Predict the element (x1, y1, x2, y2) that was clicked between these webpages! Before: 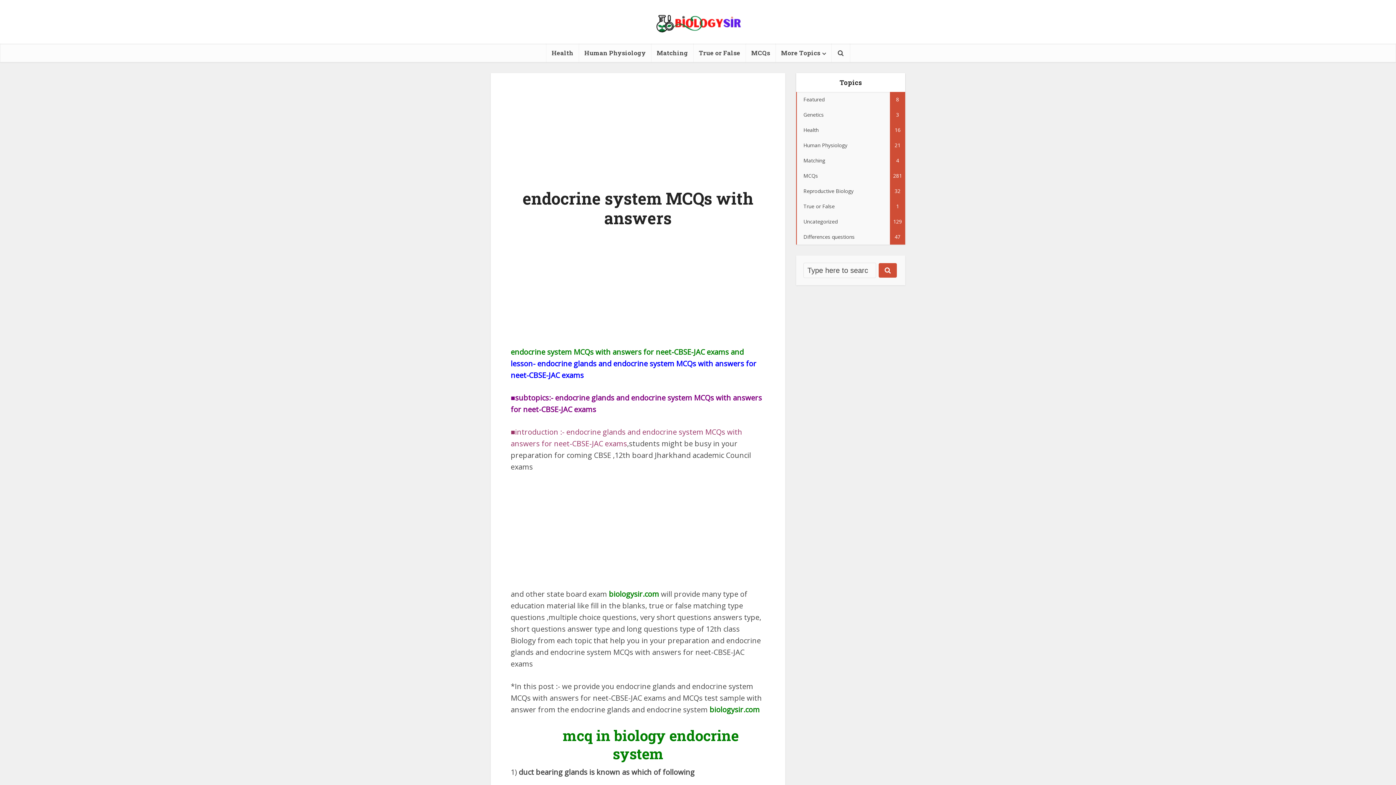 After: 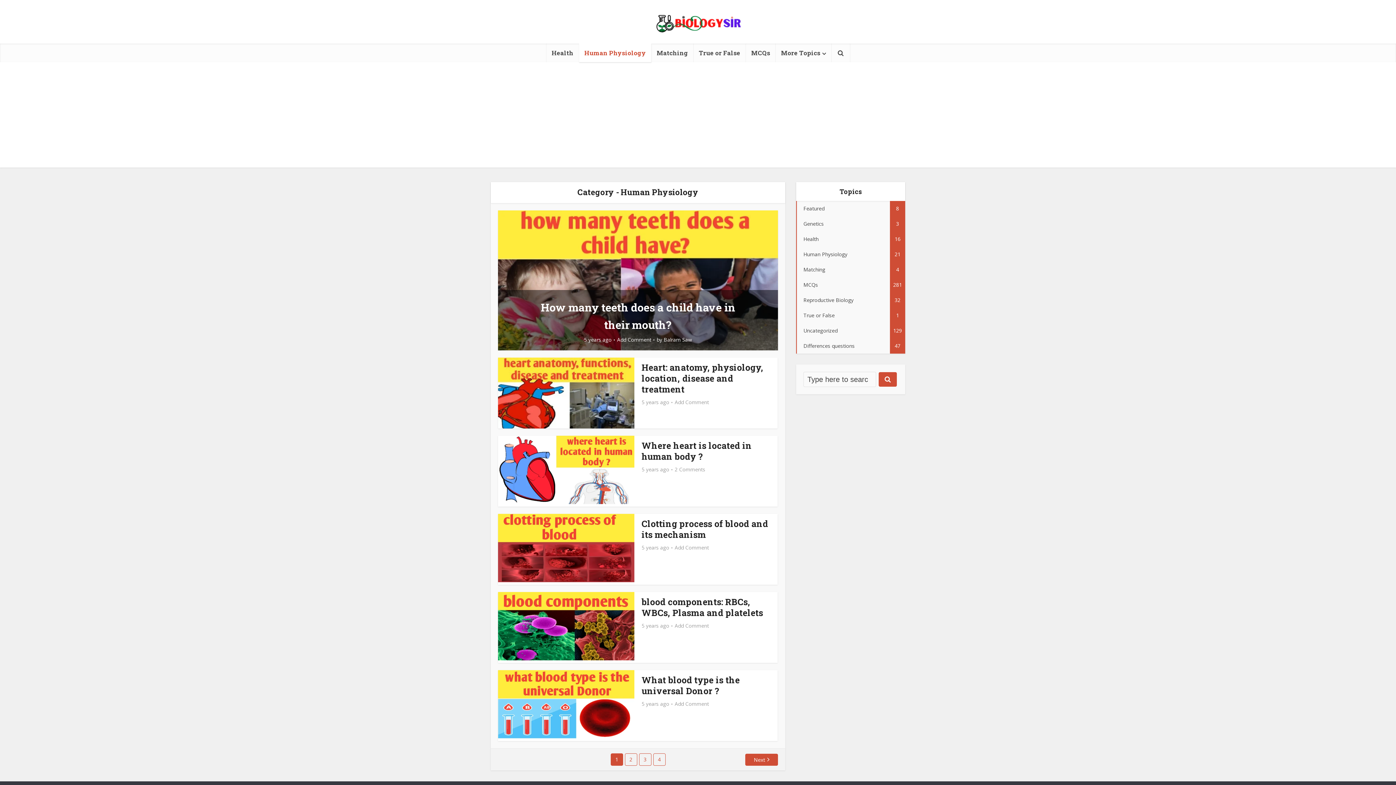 Action: label: Human Physiology bbox: (579, 43, 651, 62)